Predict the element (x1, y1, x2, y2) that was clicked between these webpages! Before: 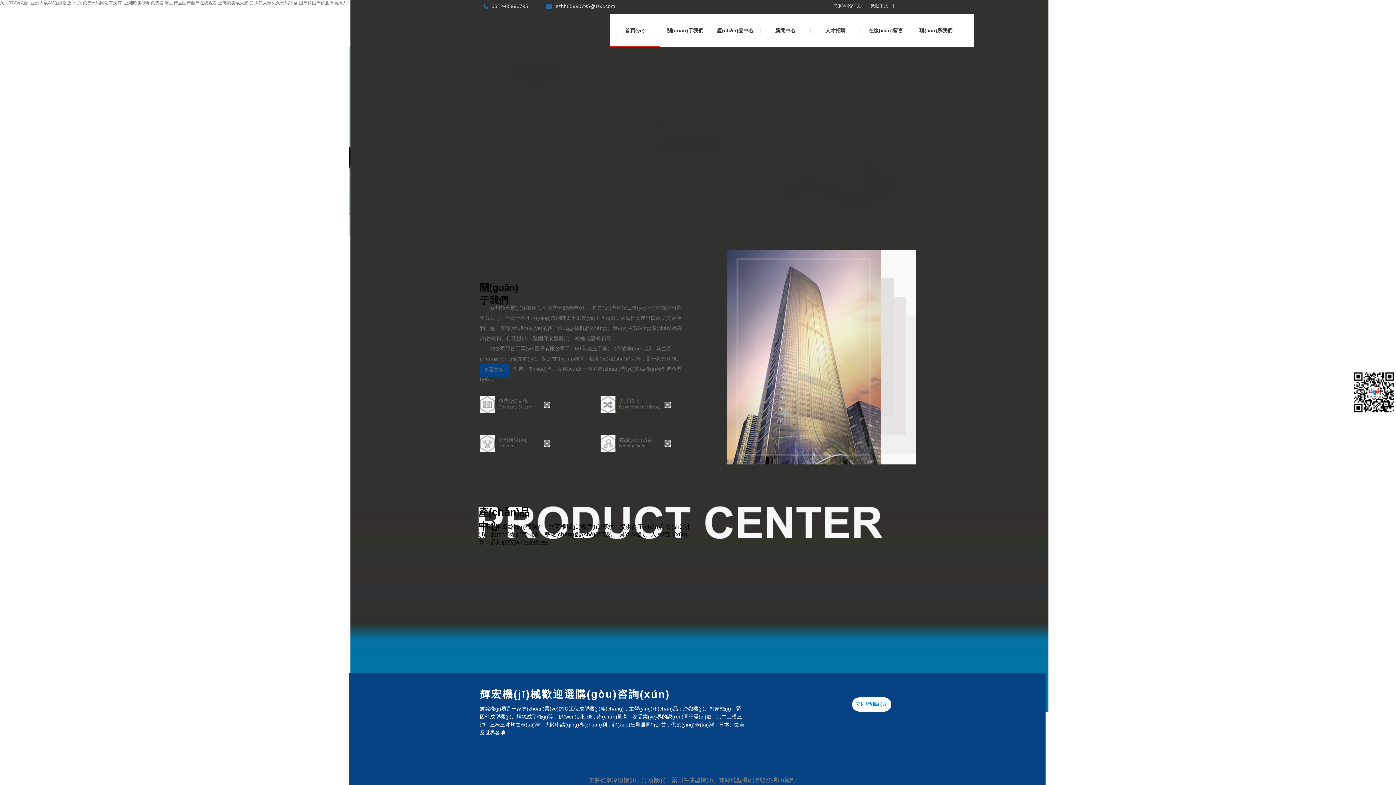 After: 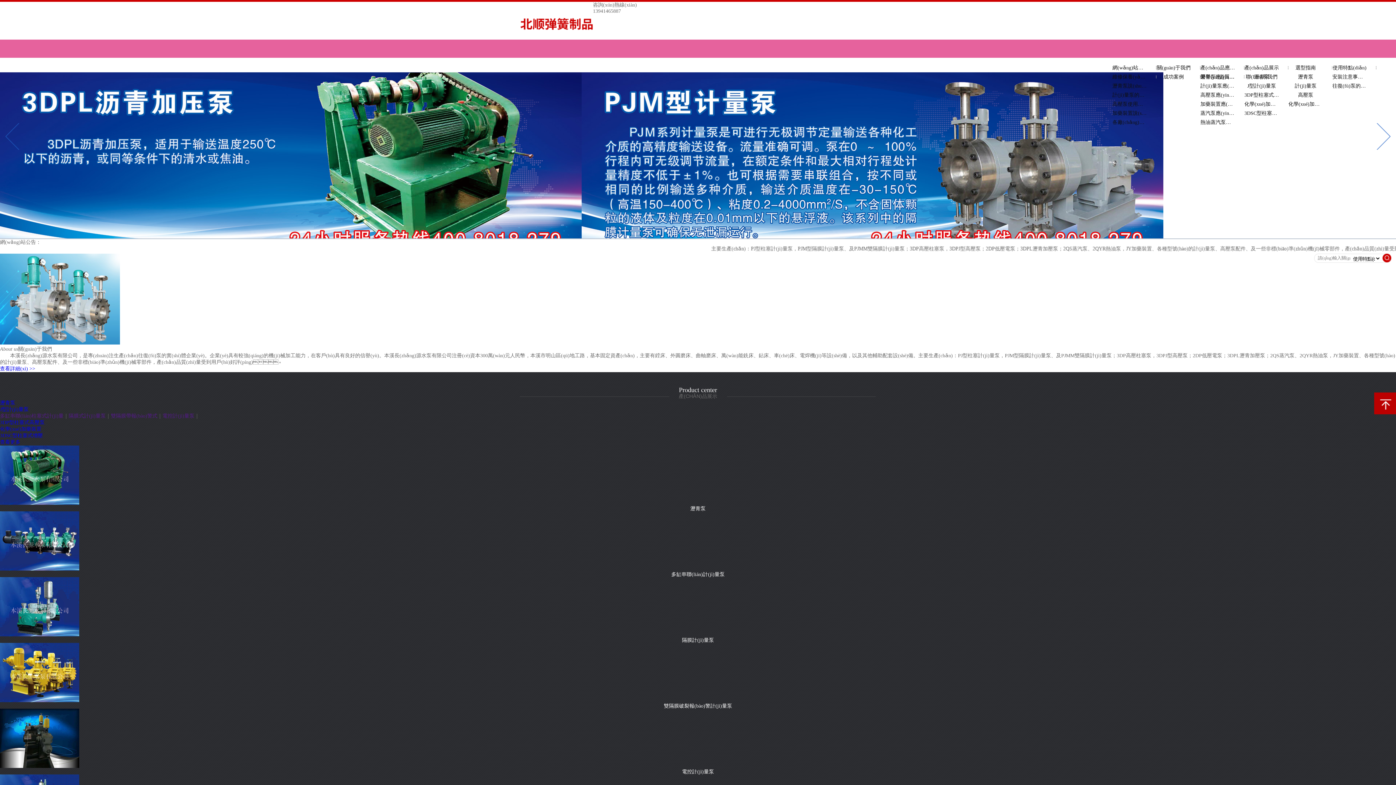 Action: bbox: (218, 0, 253, 5) label: 亚洲欧美成人影院